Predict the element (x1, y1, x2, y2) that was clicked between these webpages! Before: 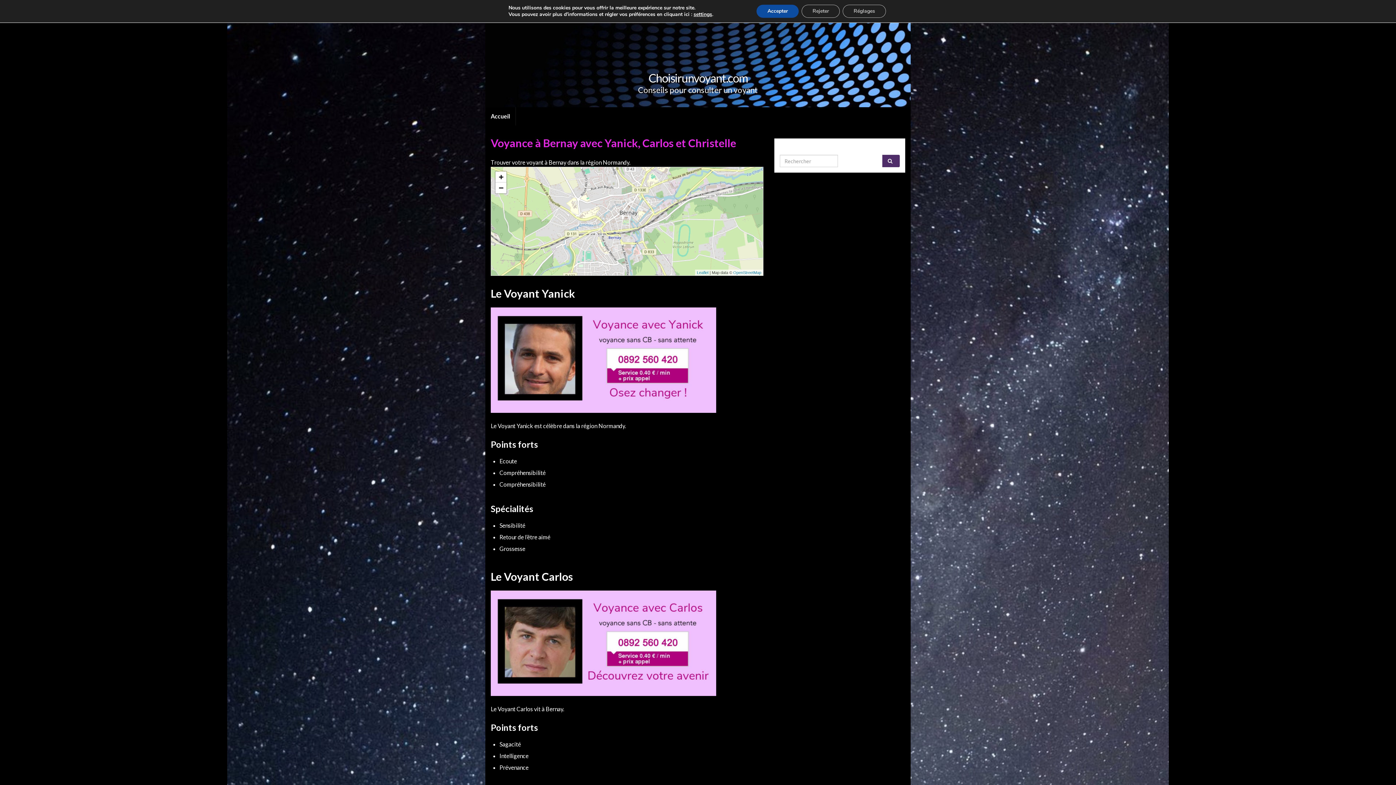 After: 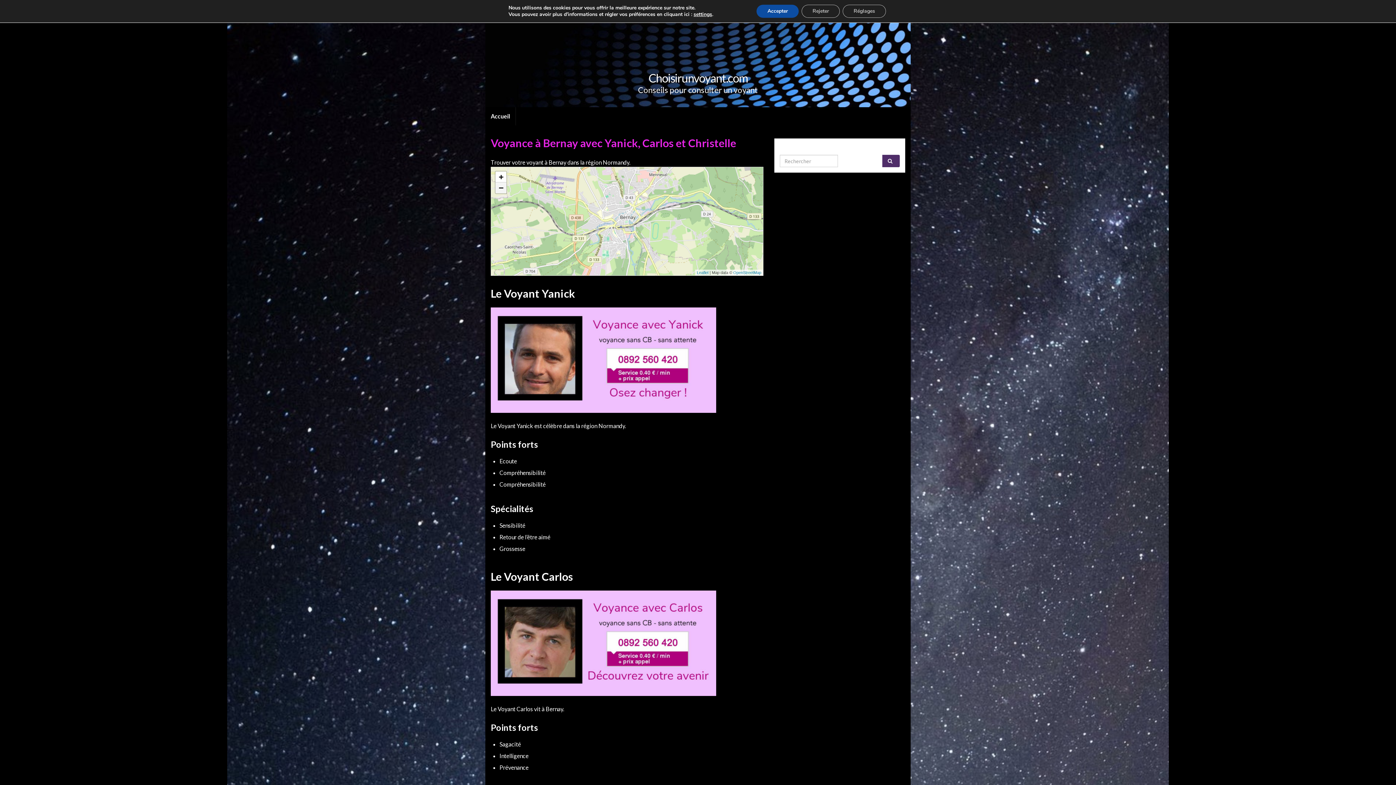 Action: label: Zoom out bbox: (495, 182, 506, 193)